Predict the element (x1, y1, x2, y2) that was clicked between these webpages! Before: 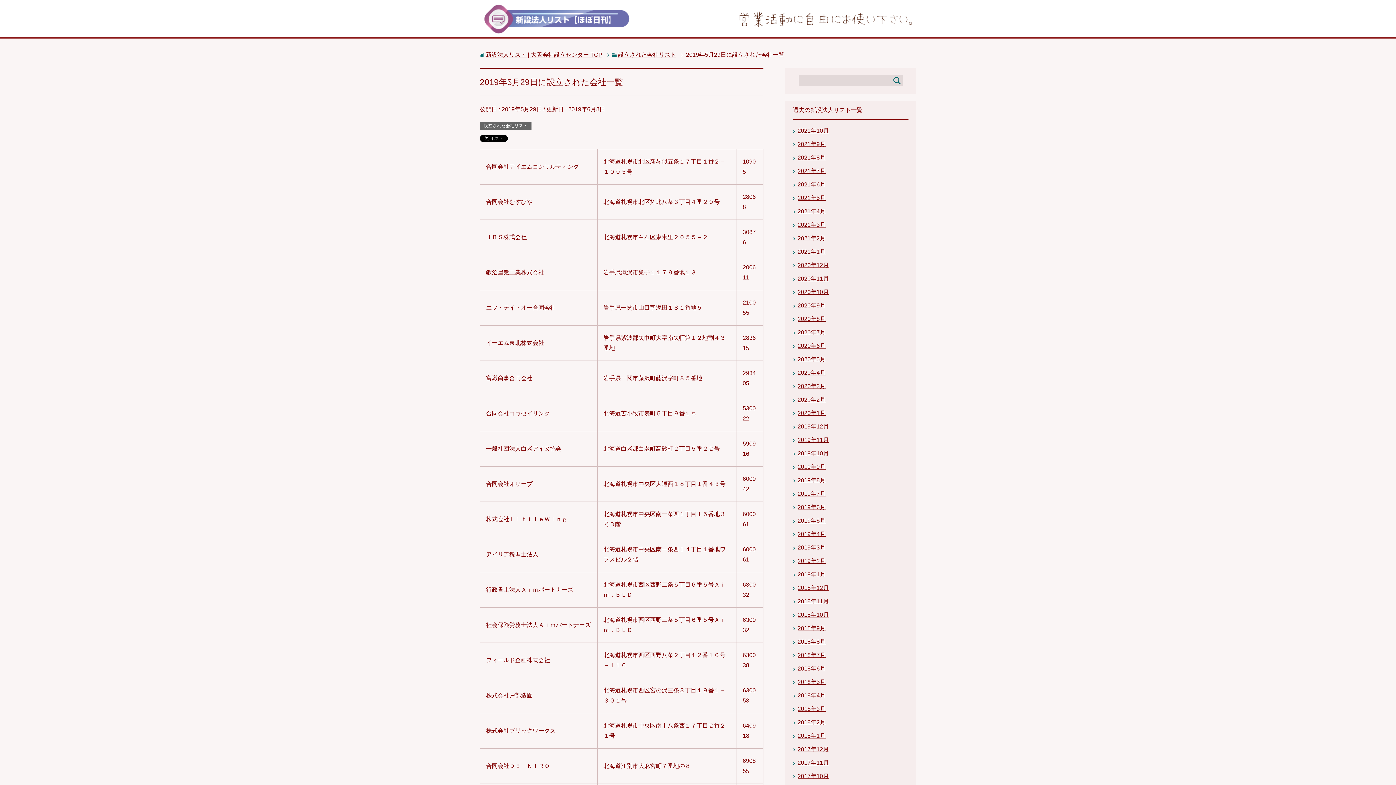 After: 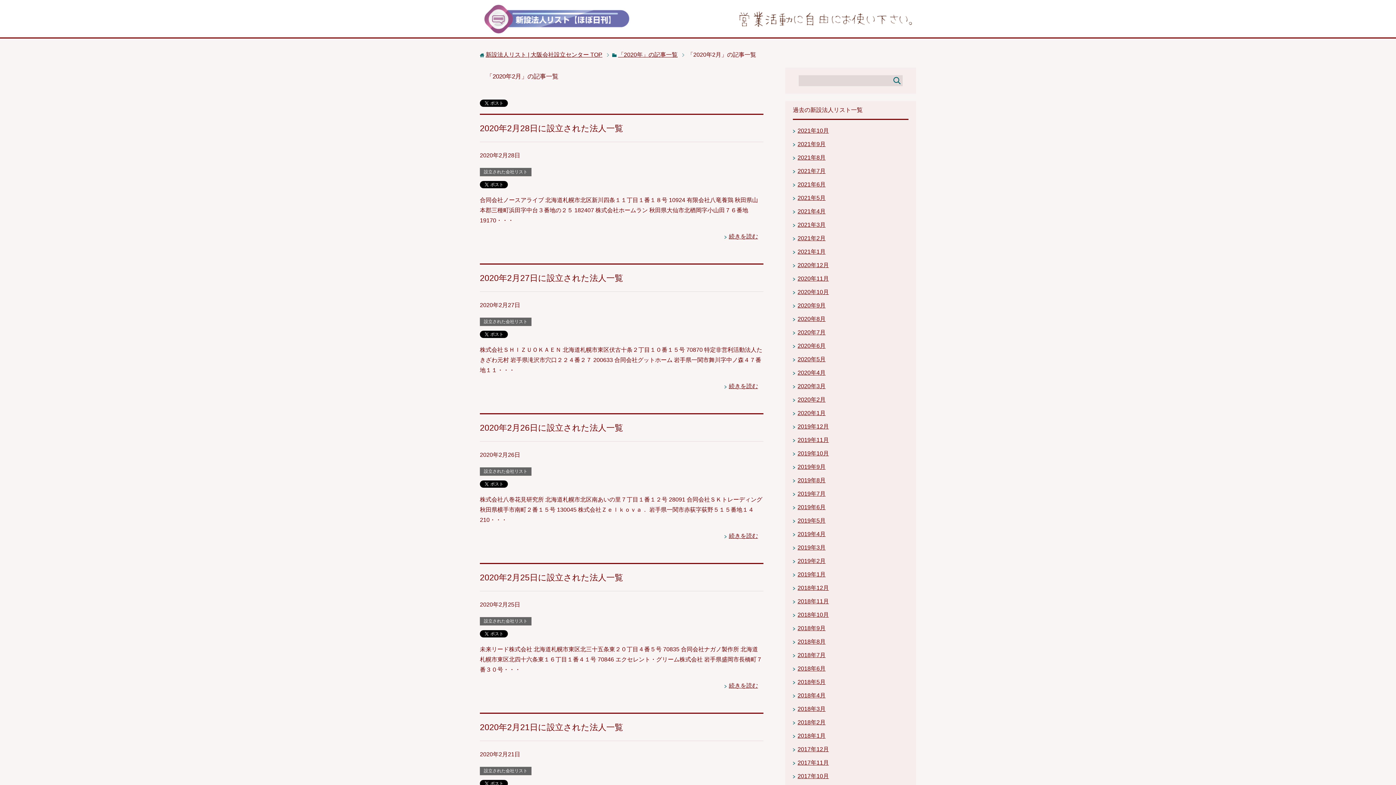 Action: bbox: (797, 396, 825, 402) label: 2020年2月